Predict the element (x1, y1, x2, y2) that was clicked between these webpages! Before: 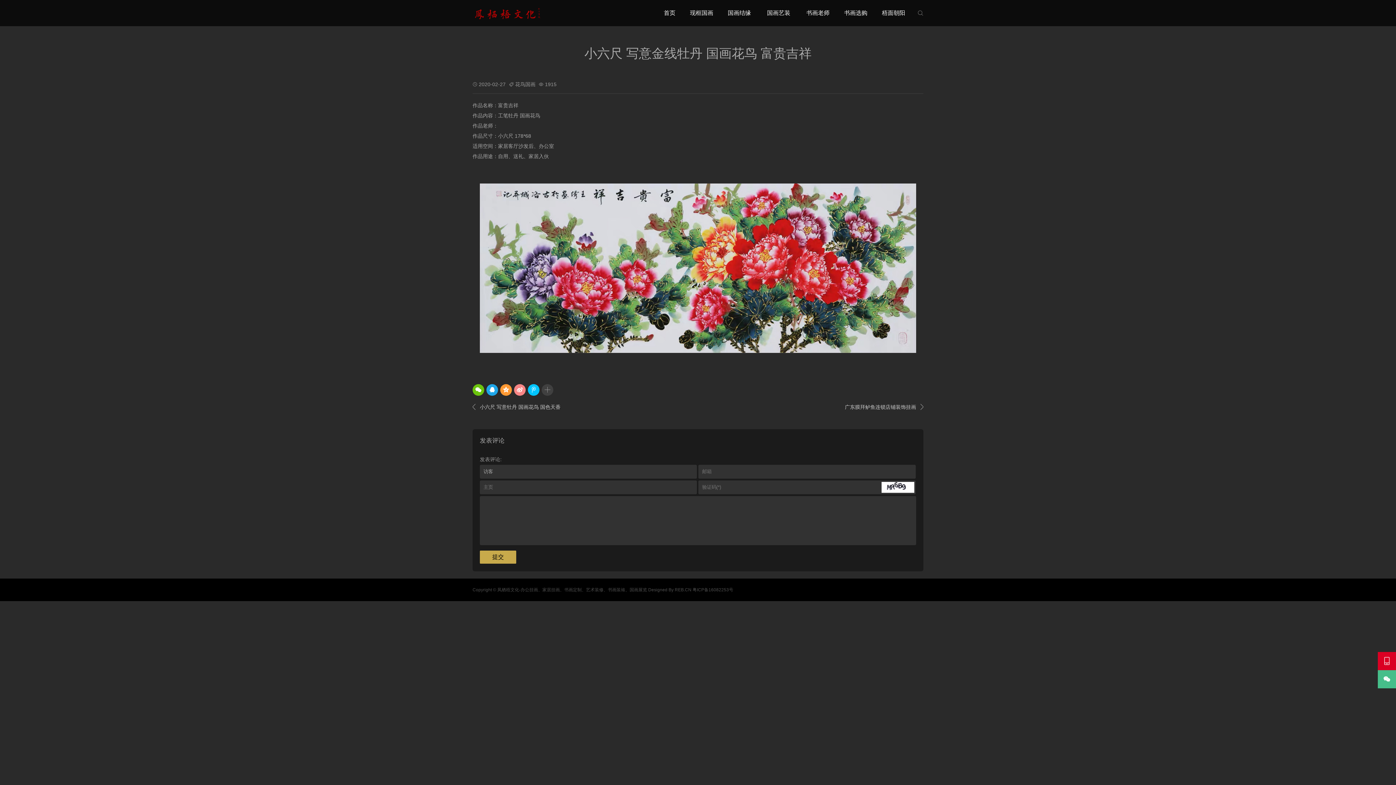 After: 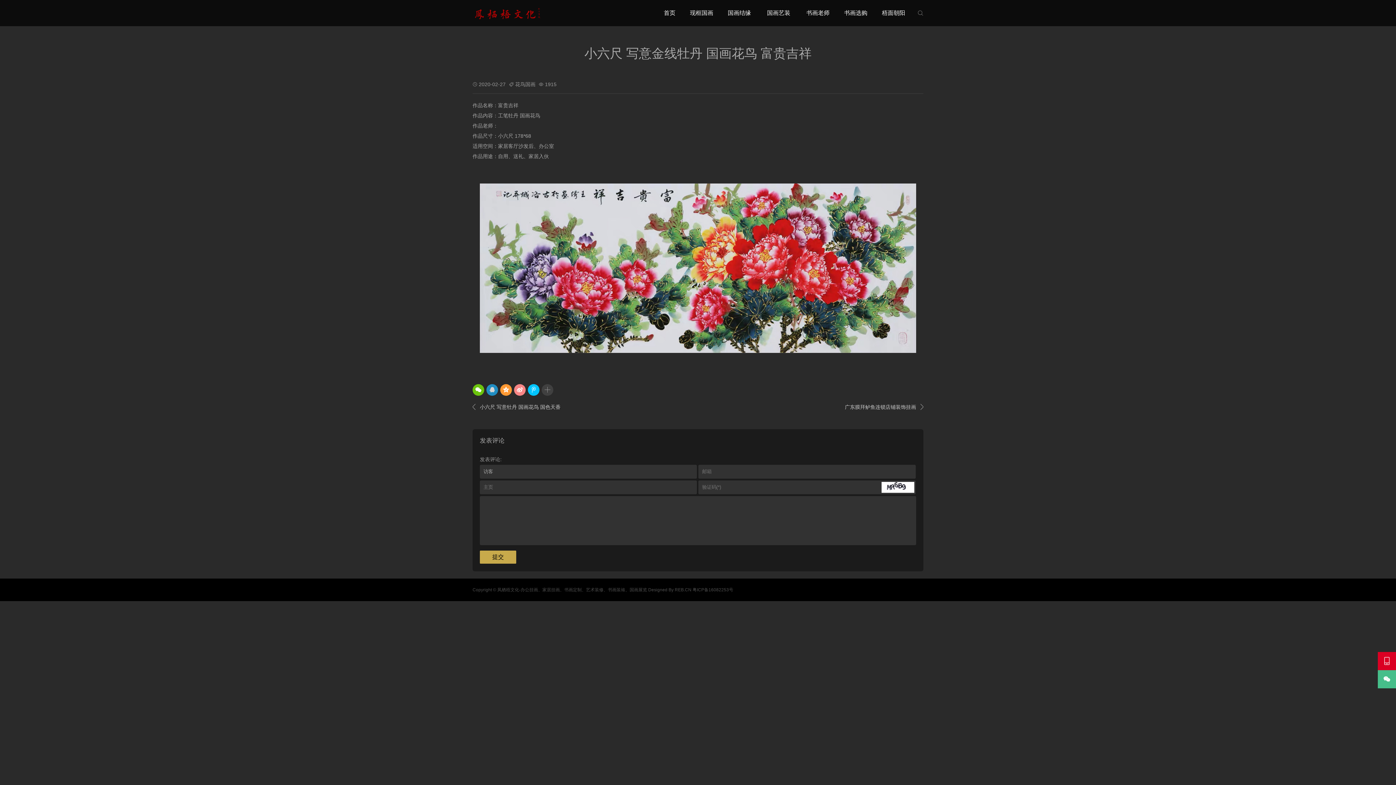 Action: bbox: (486, 384, 498, 396)